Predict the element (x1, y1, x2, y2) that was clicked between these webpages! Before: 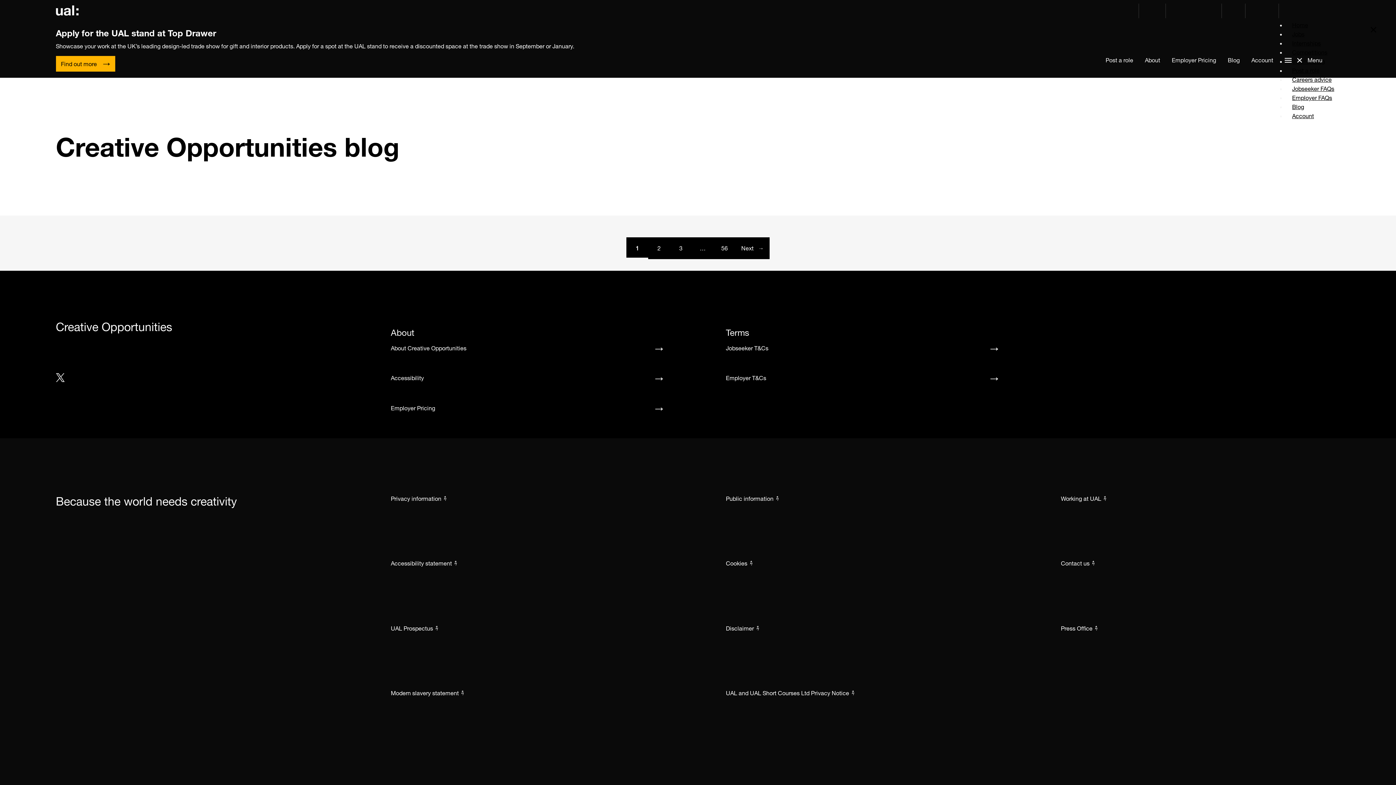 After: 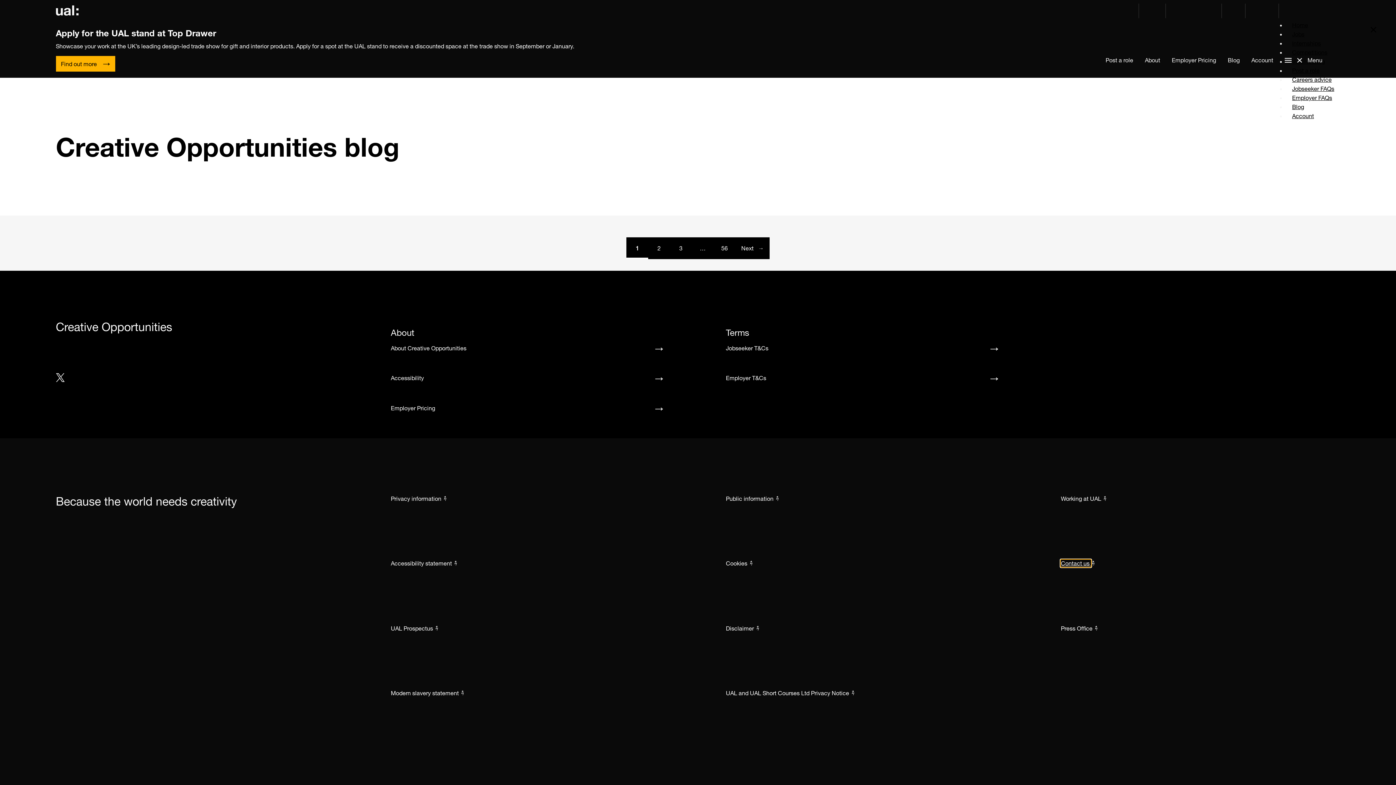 Action: label: Contact us  bbox: (1061, 560, 1091, 567)